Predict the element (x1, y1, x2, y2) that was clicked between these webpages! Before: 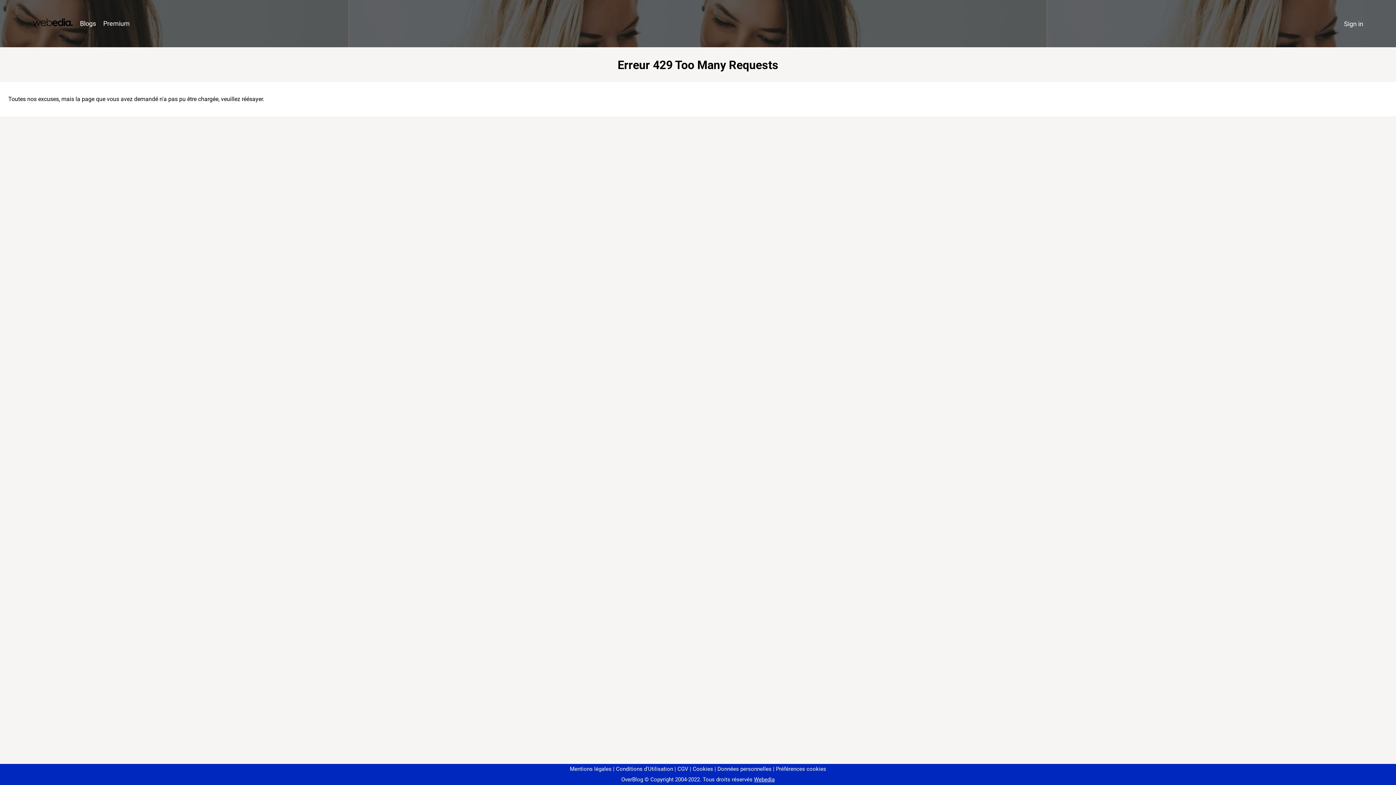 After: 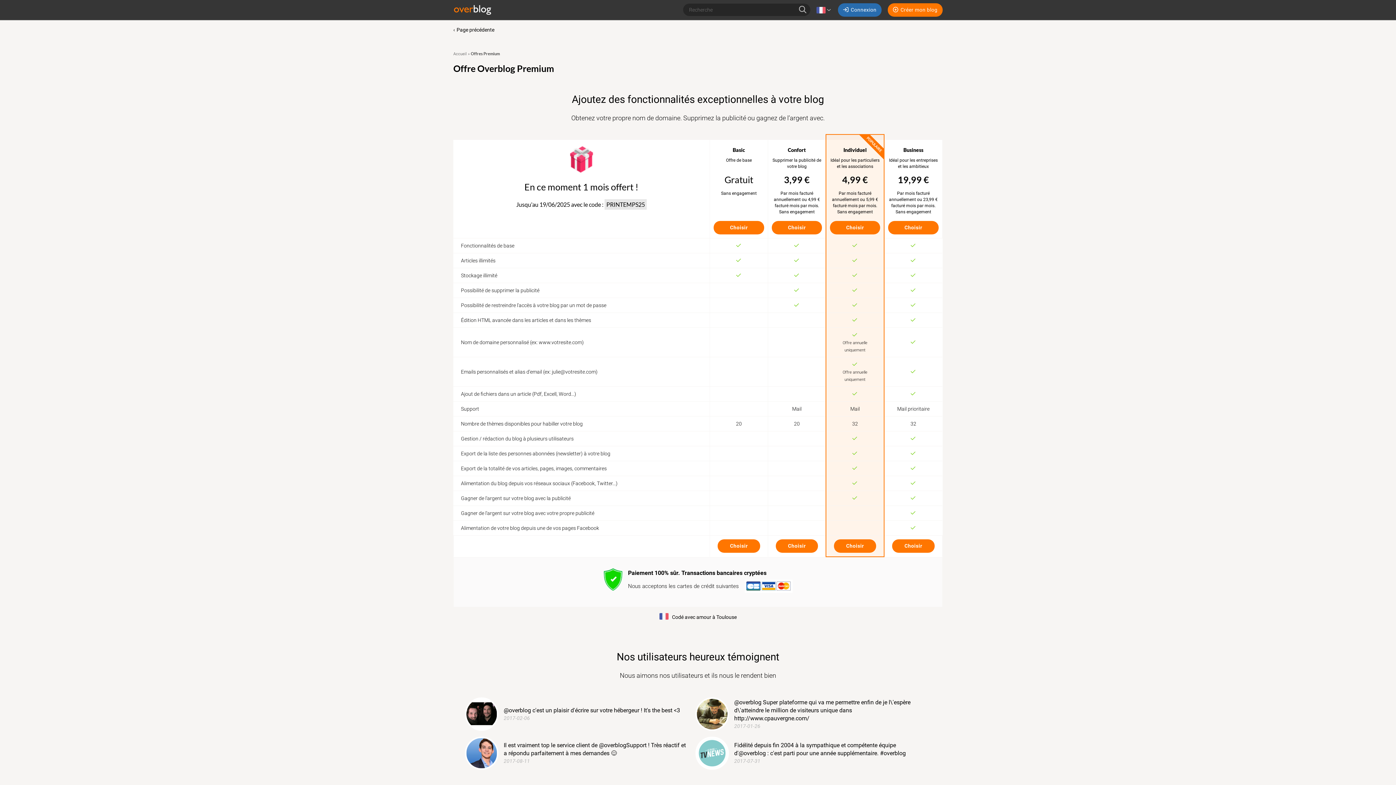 Action: label: Premium bbox: (99, 16, 133, 31)